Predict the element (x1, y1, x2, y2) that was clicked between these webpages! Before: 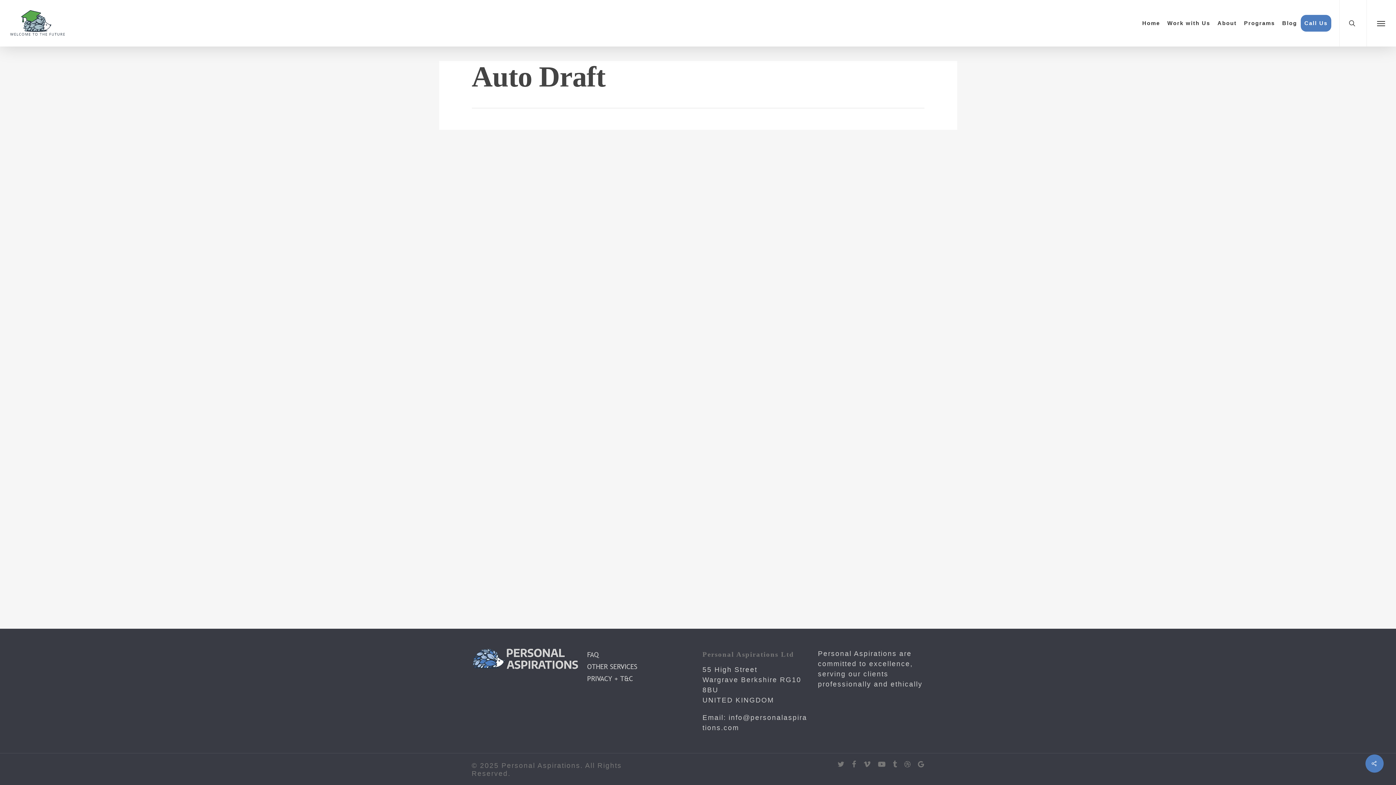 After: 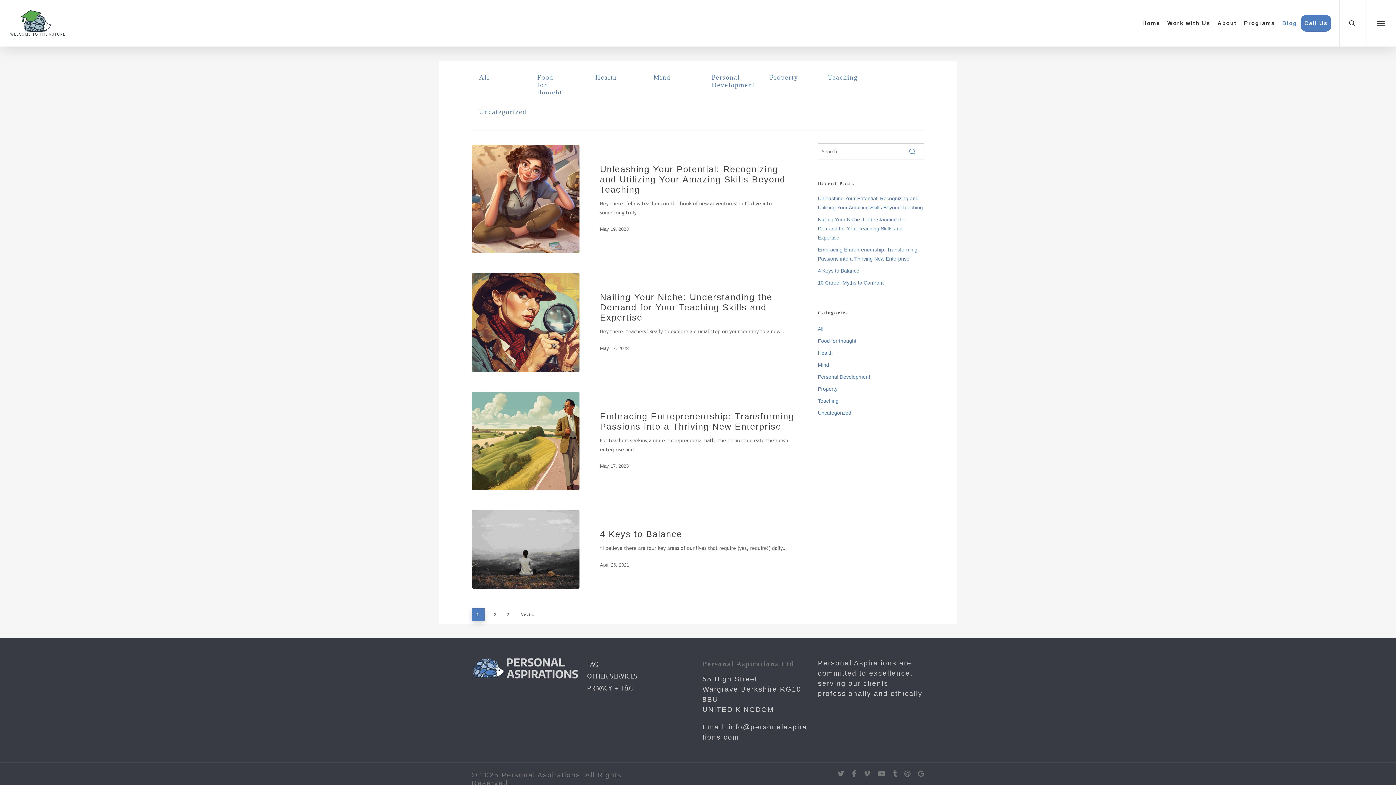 Action: bbox: (1278, 14, 1301, 31) label: Blog